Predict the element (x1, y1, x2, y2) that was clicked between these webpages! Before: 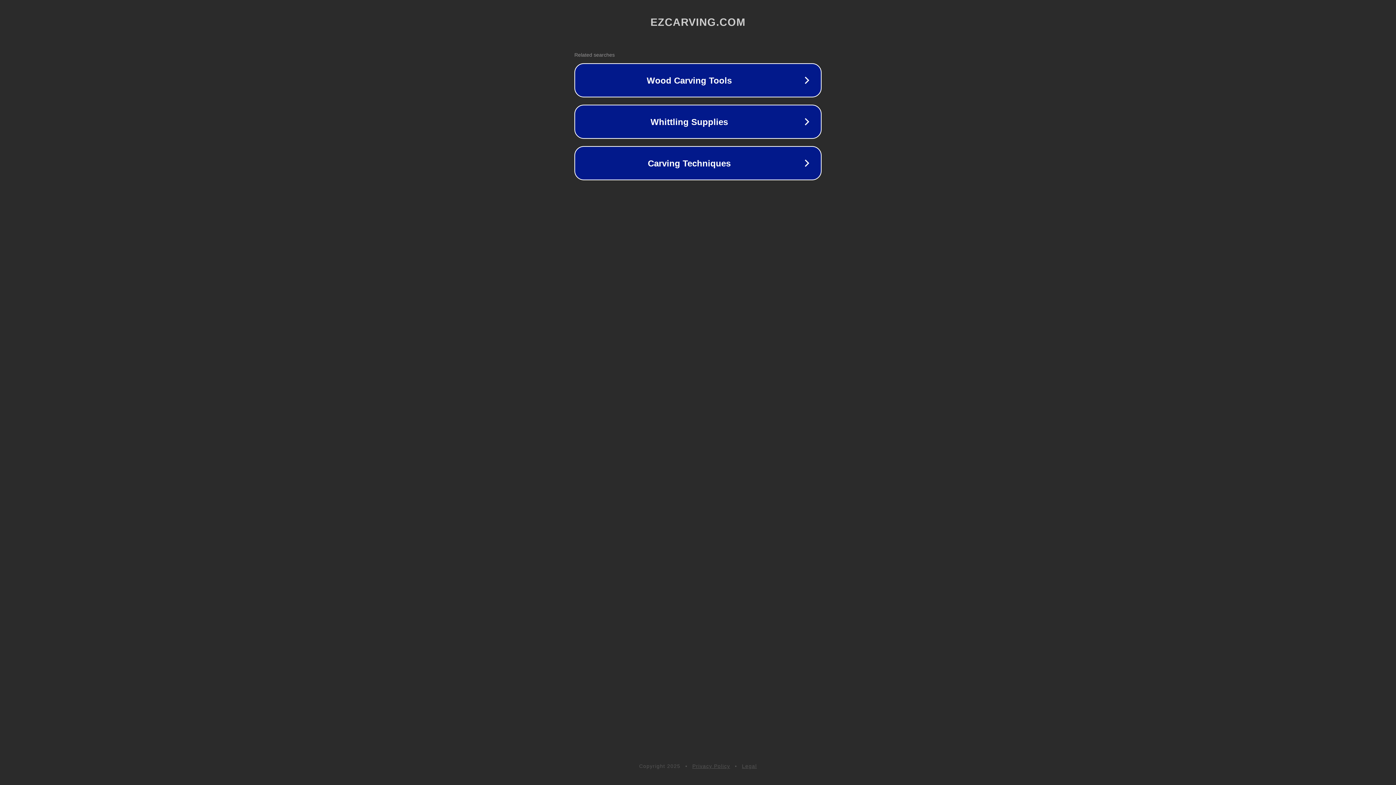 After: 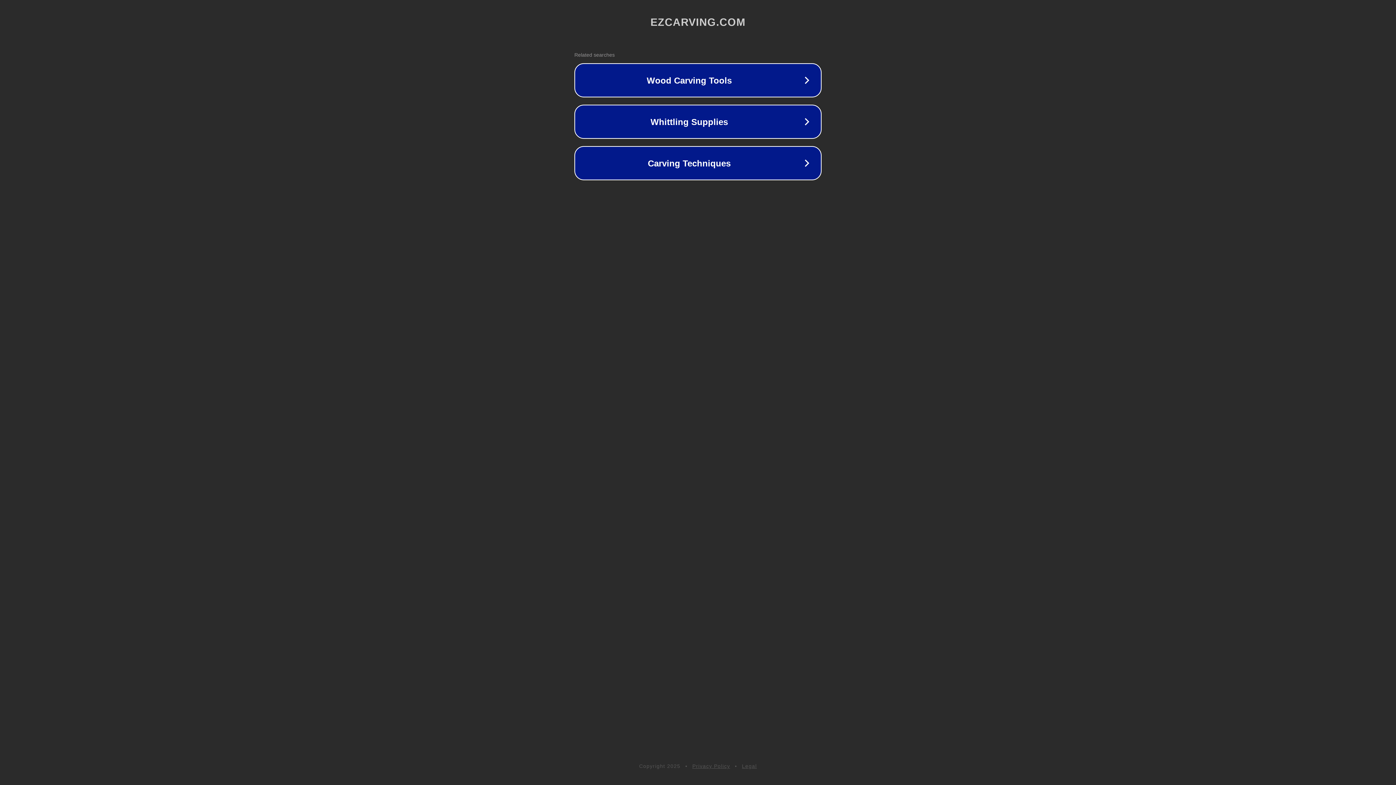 Action: bbox: (692, 763, 730, 769) label: Privacy Policy